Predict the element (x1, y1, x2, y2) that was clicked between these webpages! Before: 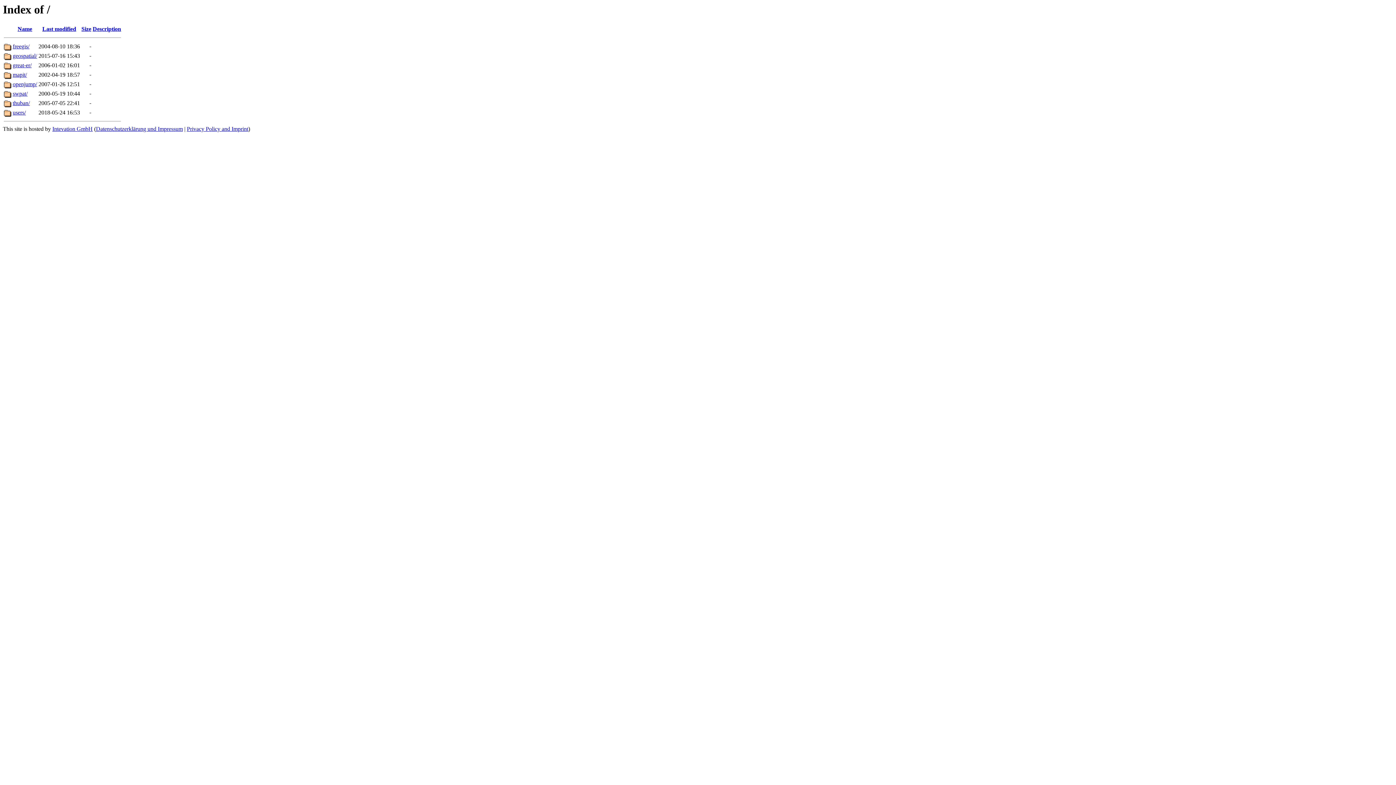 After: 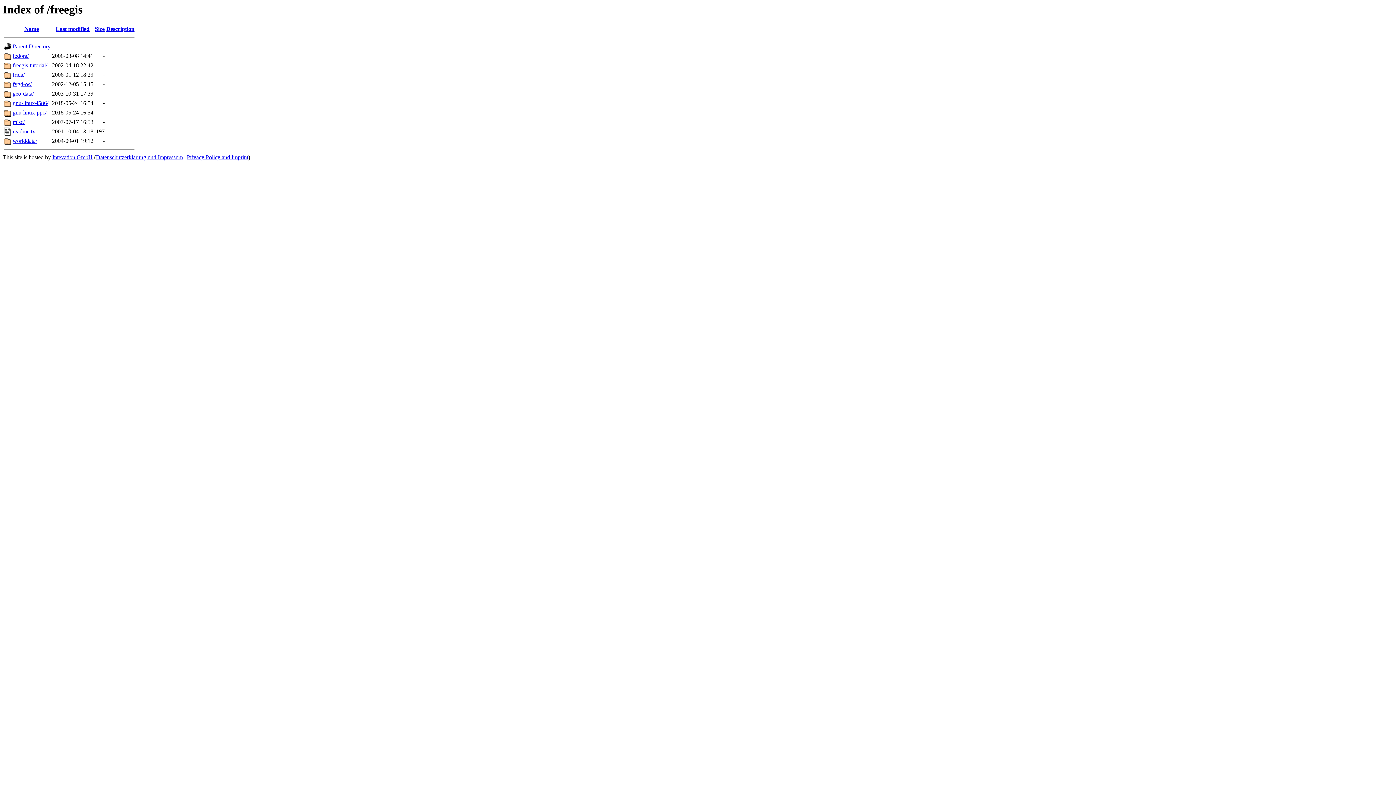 Action: bbox: (12, 43, 29, 49) label: freegis/